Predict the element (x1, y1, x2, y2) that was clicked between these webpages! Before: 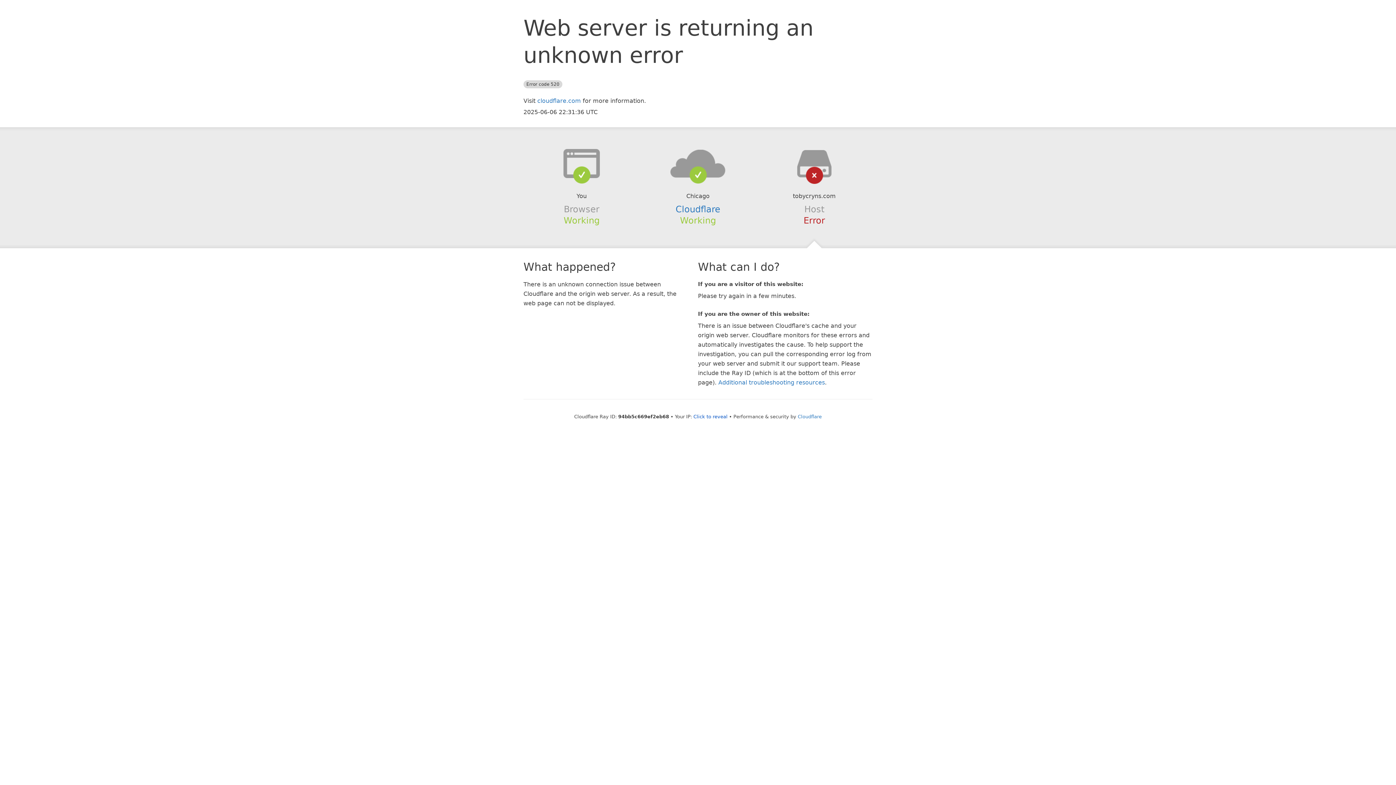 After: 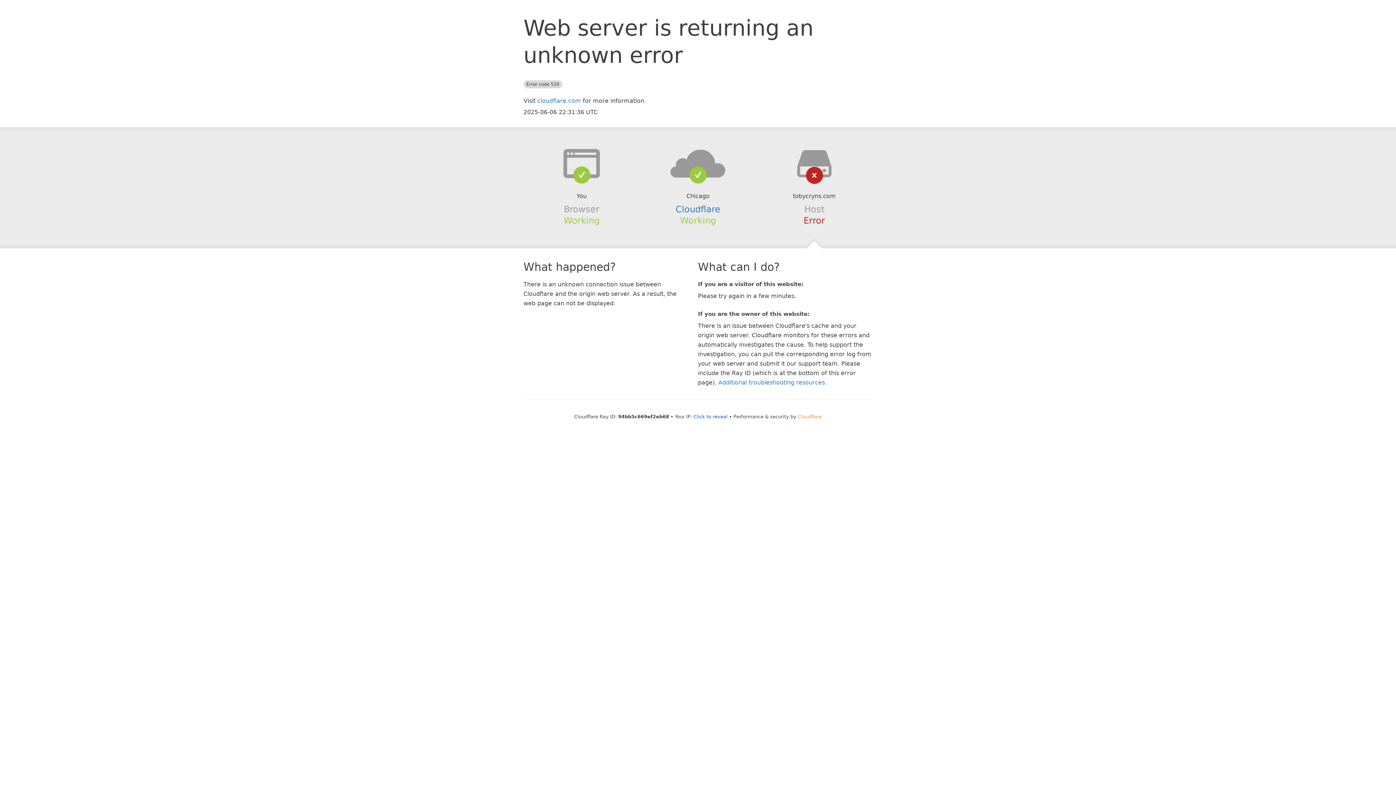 Action: label: Cloudflare bbox: (798, 414, 822, 419)